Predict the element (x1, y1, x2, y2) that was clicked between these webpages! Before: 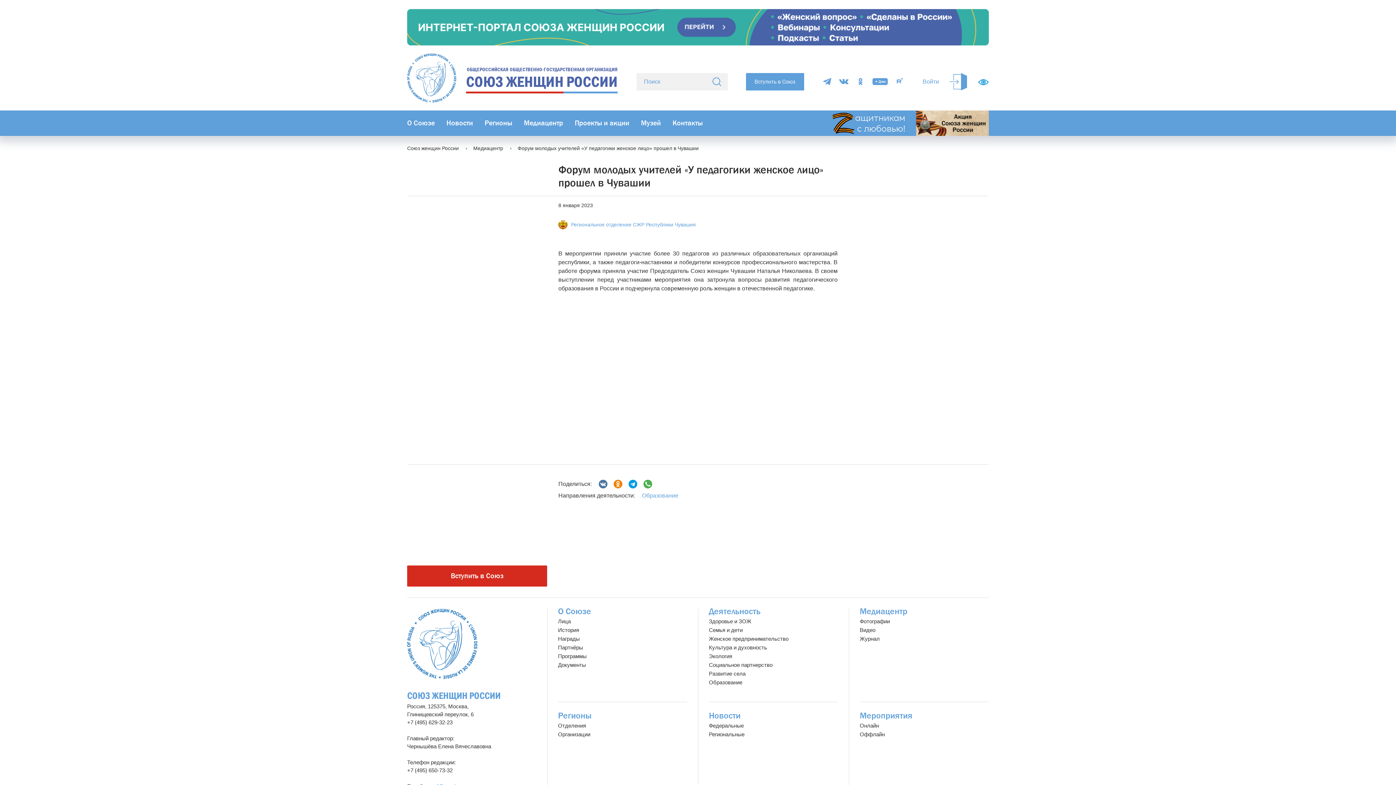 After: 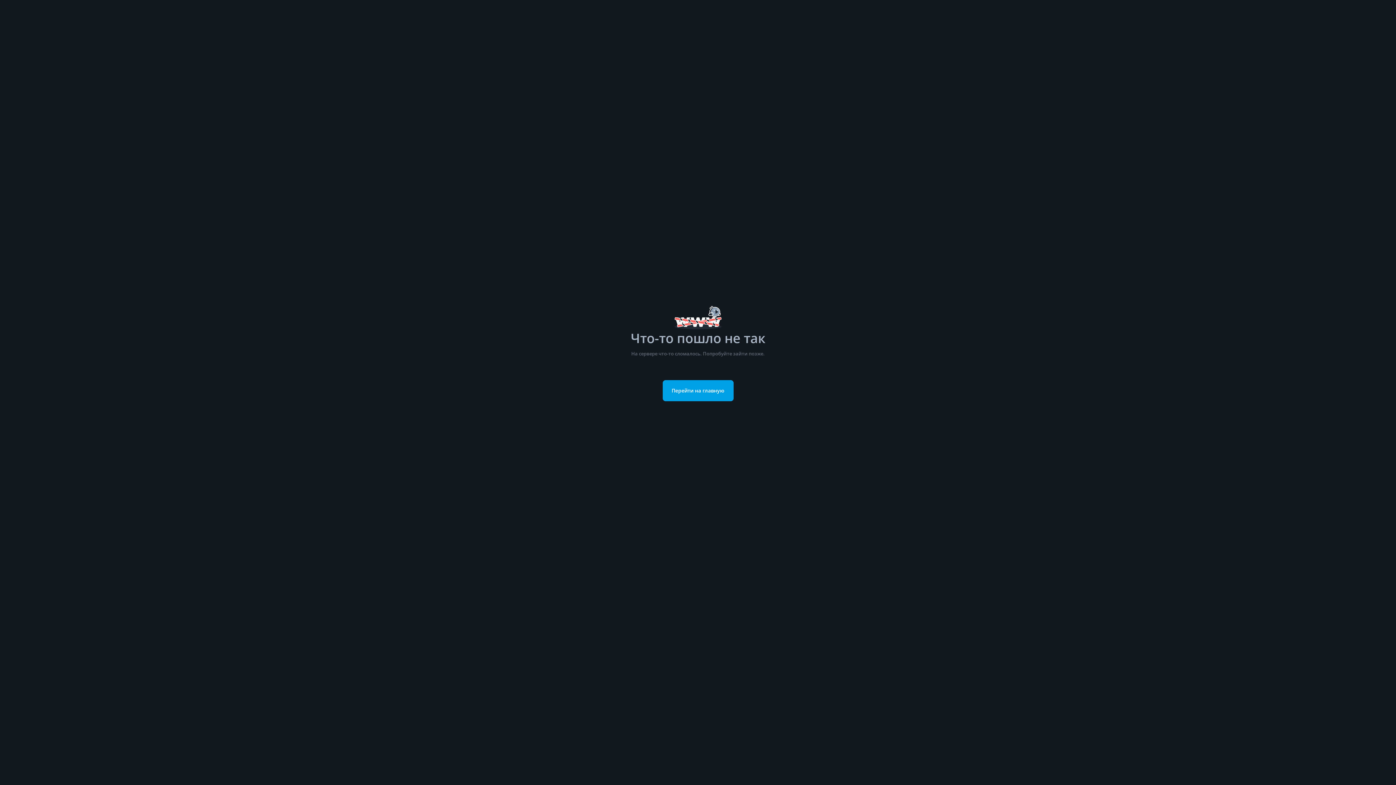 Action: bbox: (895, 78, 904, 85)